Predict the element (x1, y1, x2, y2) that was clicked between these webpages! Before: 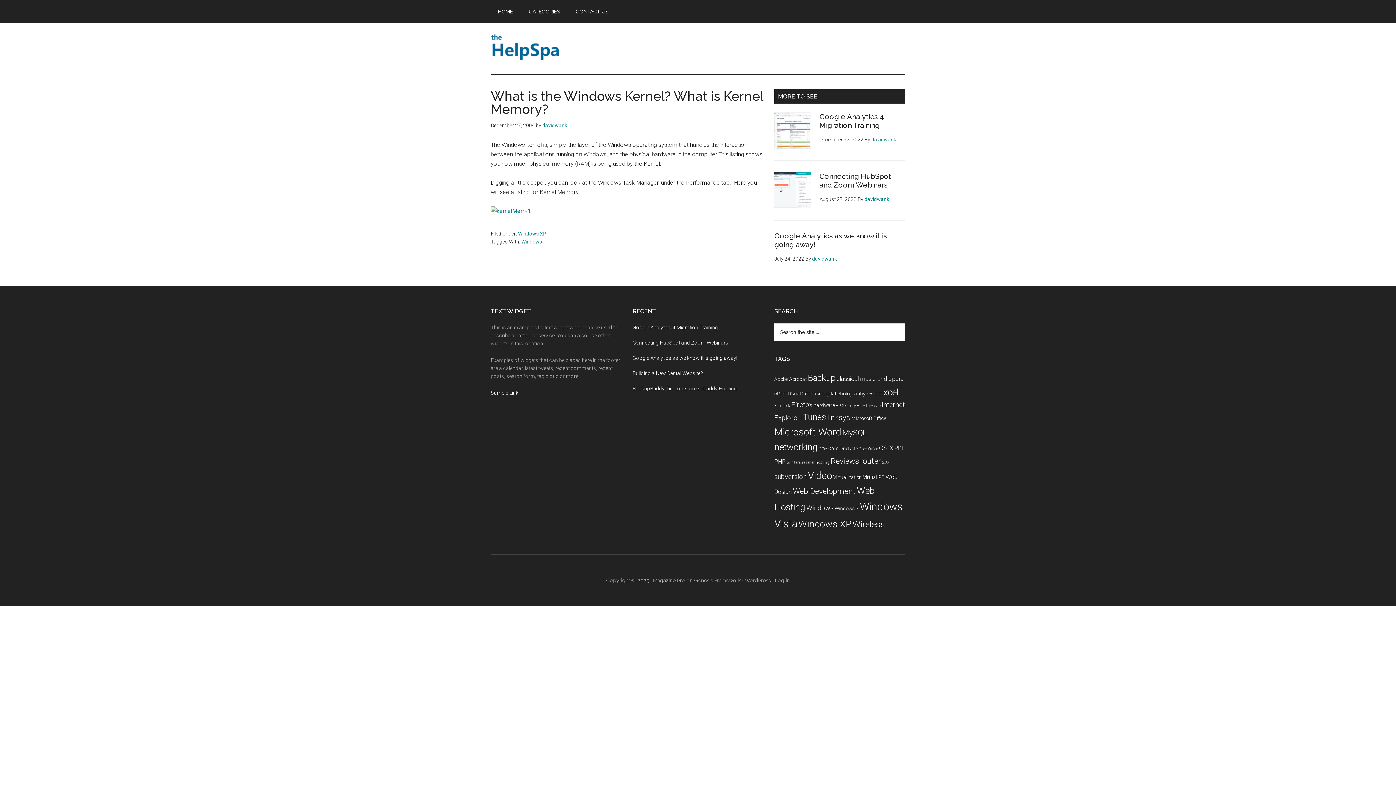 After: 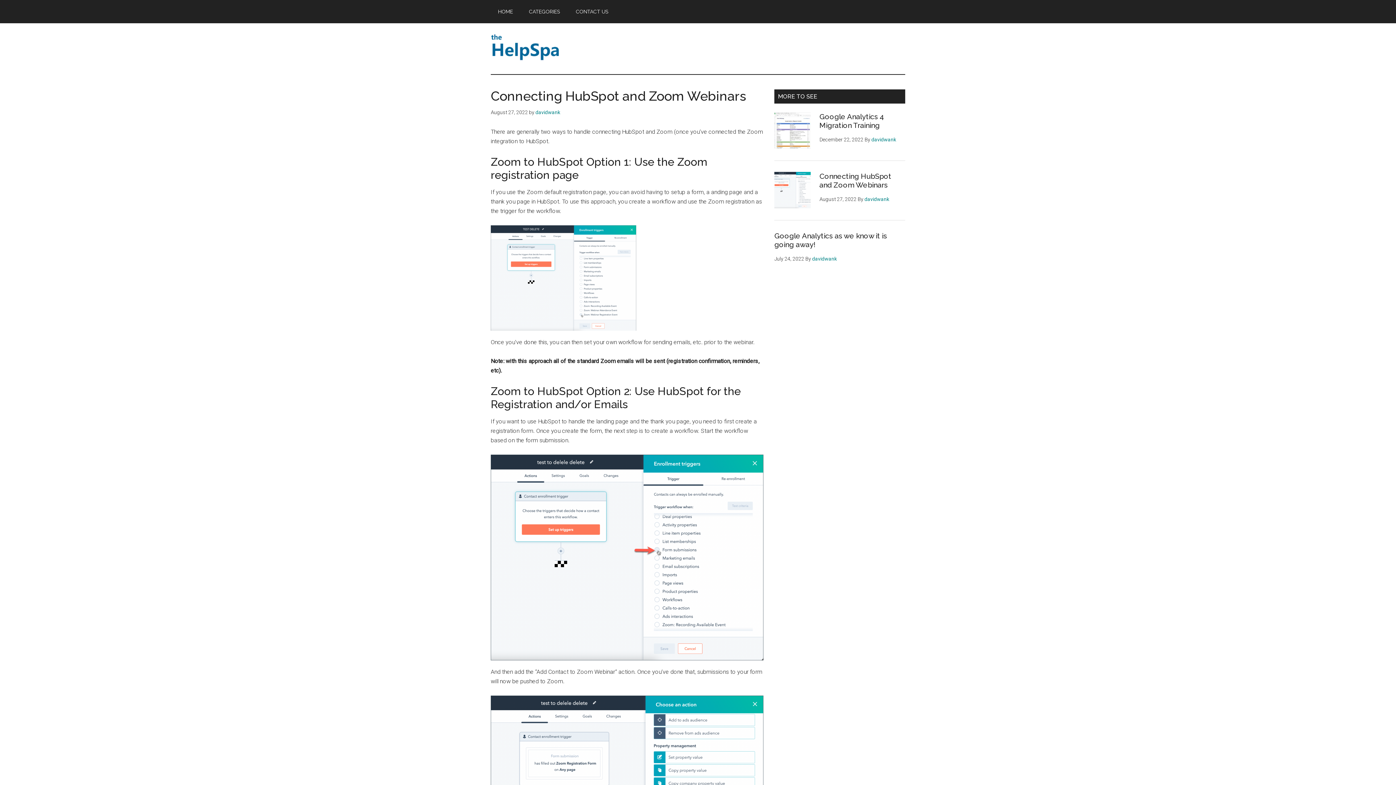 Action: bbox: (774, 172, 810, 211)